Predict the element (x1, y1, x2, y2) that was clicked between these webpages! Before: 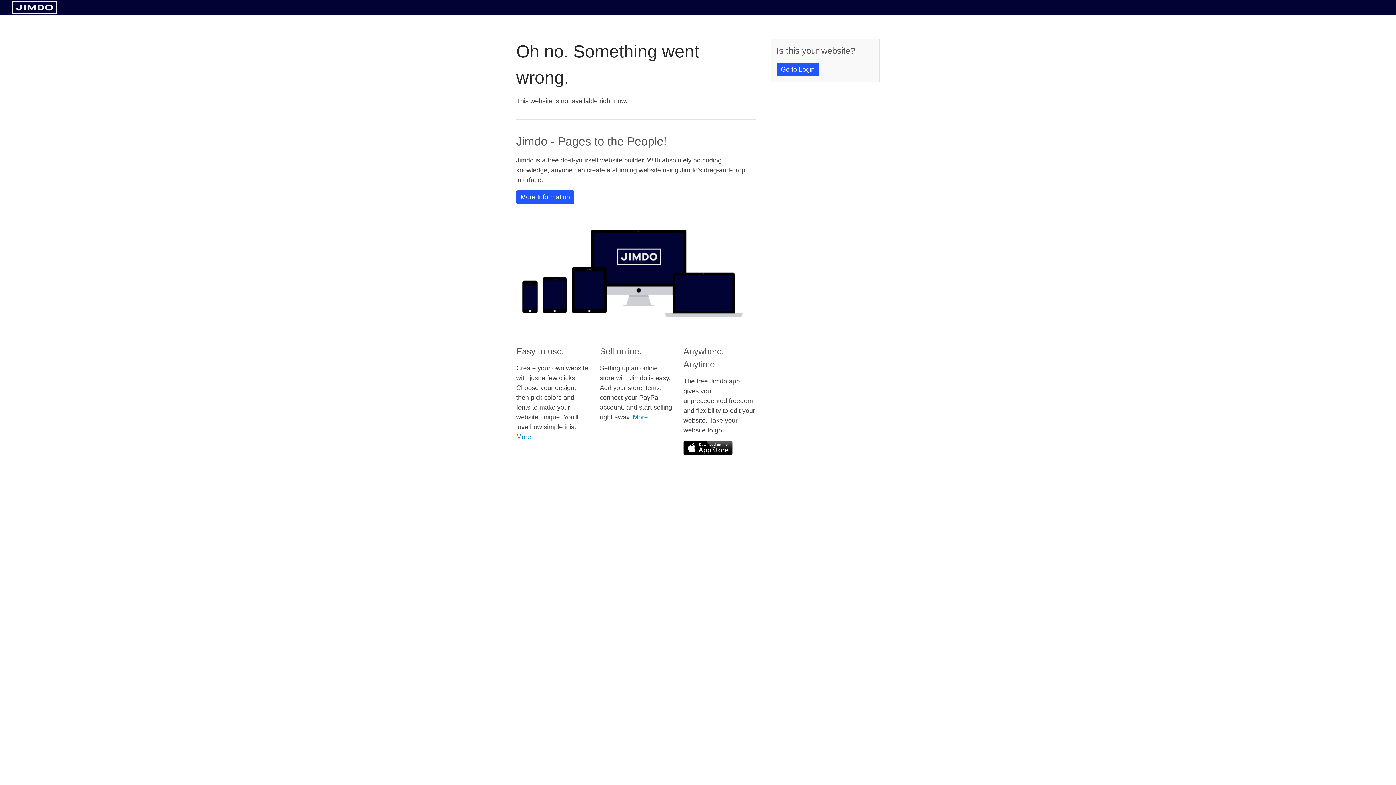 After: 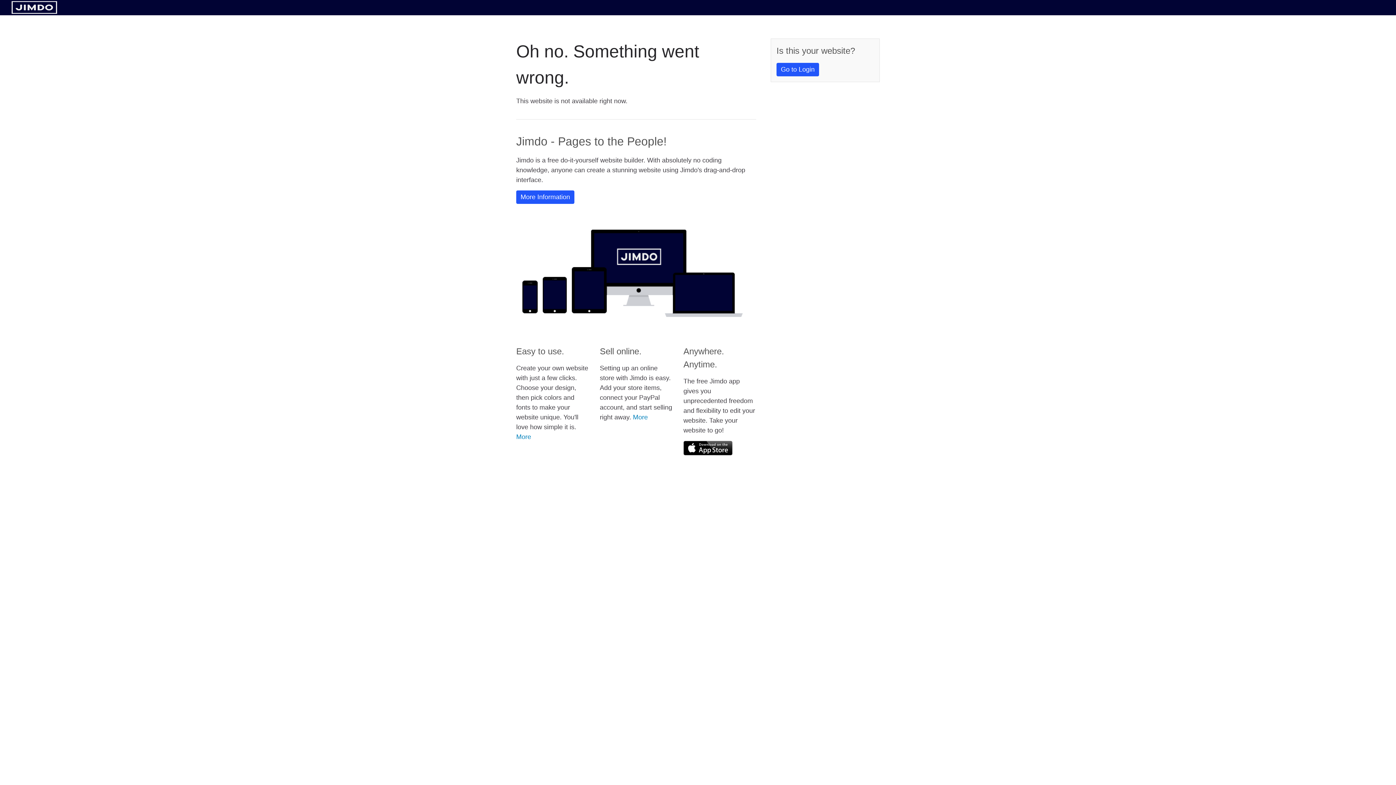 Action: bbox: (11, 8, 57, 14)